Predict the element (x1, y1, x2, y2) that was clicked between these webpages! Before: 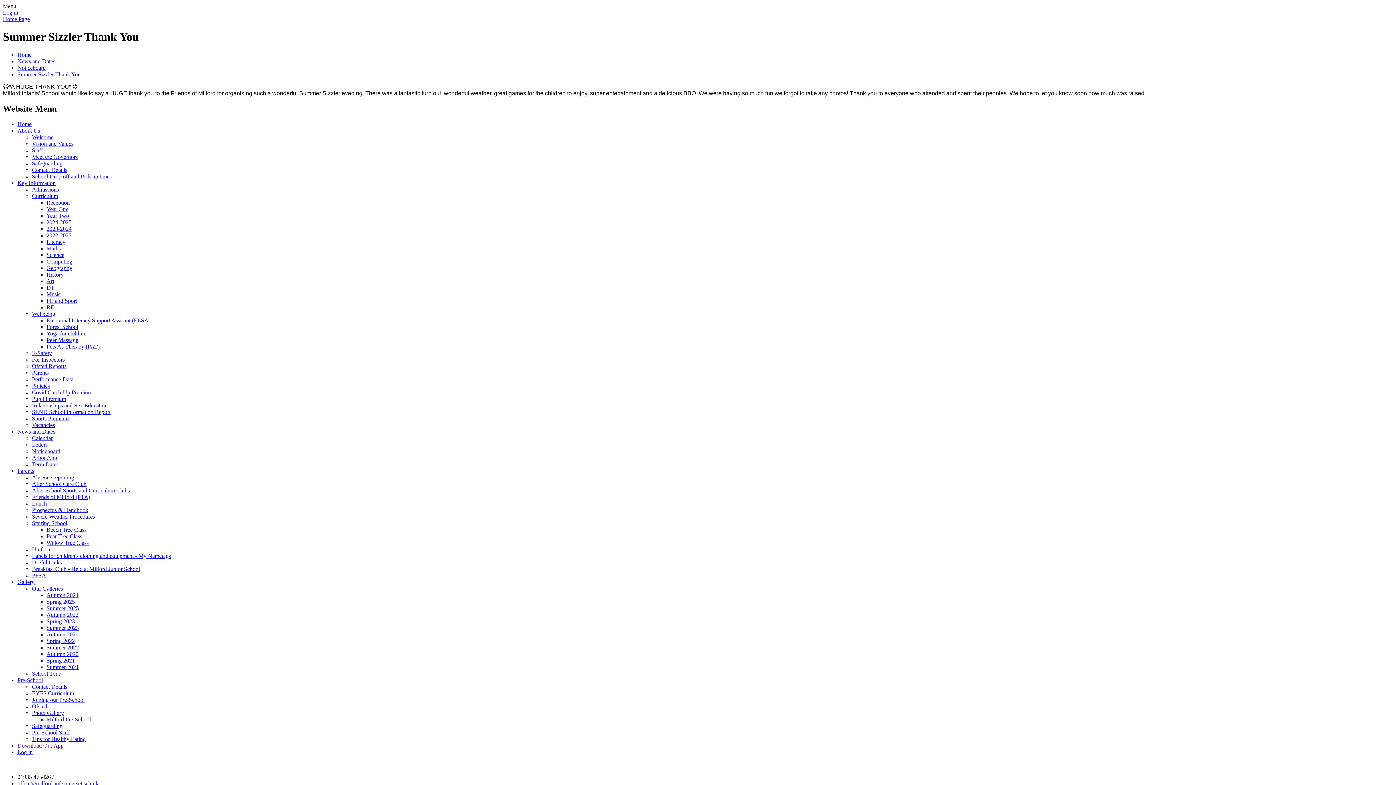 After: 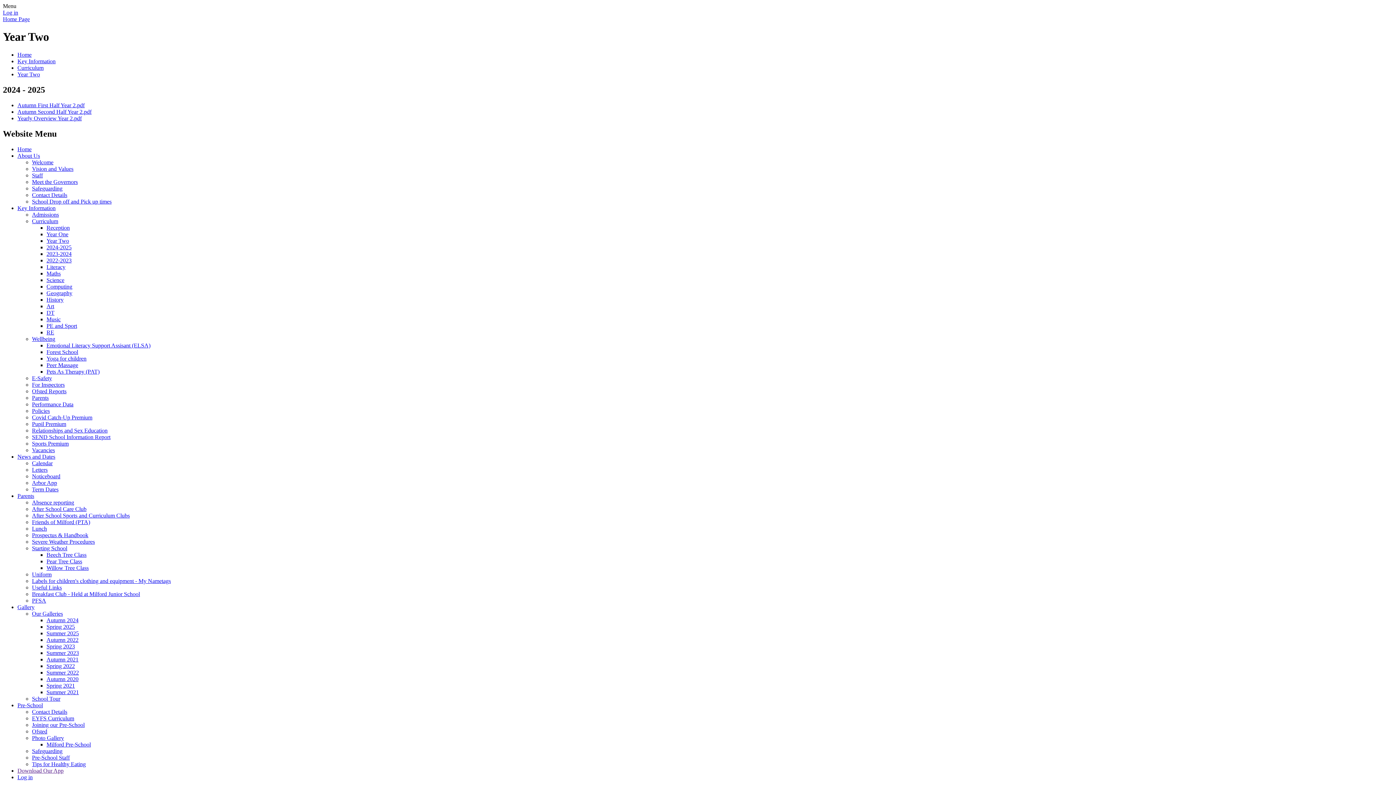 Action: label: Year Two bbox: (46, 212, 69, 218)